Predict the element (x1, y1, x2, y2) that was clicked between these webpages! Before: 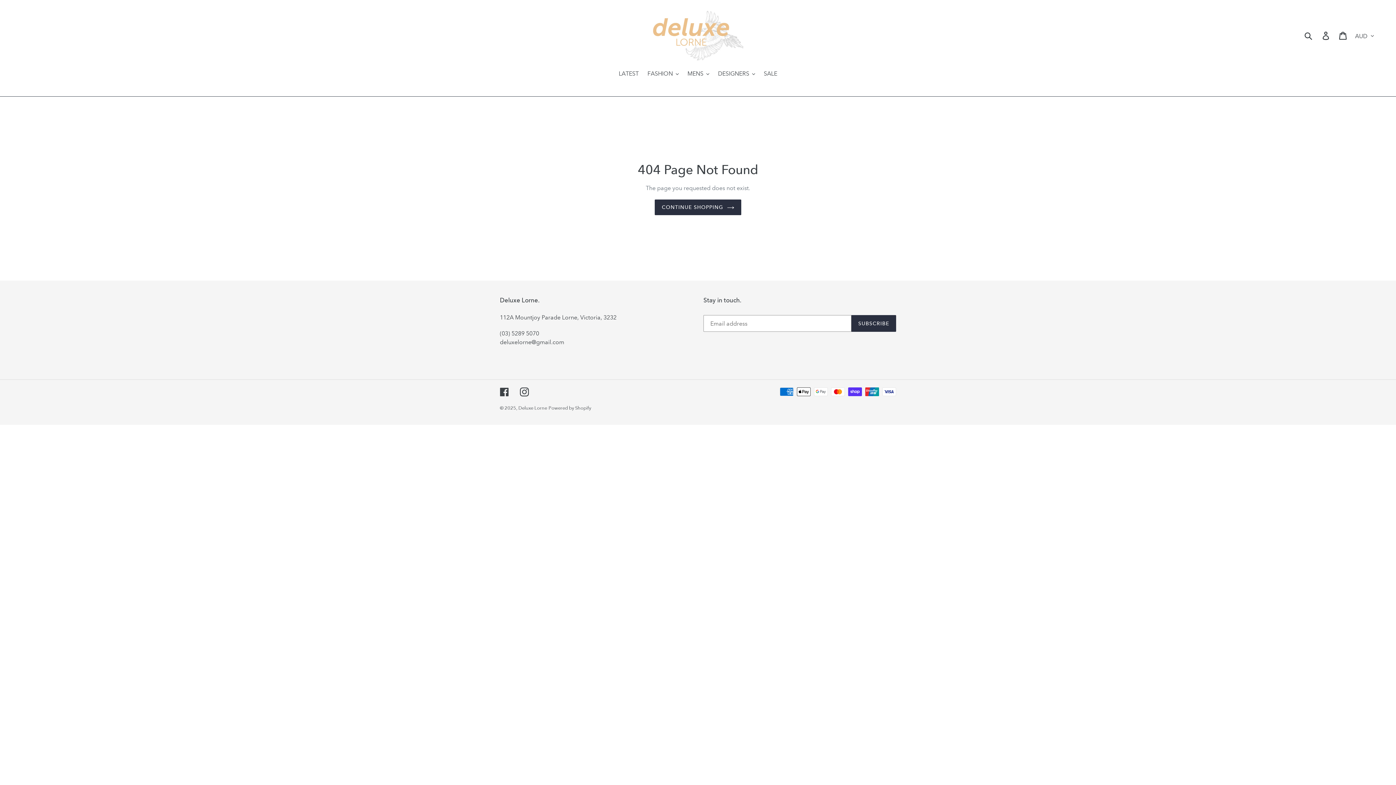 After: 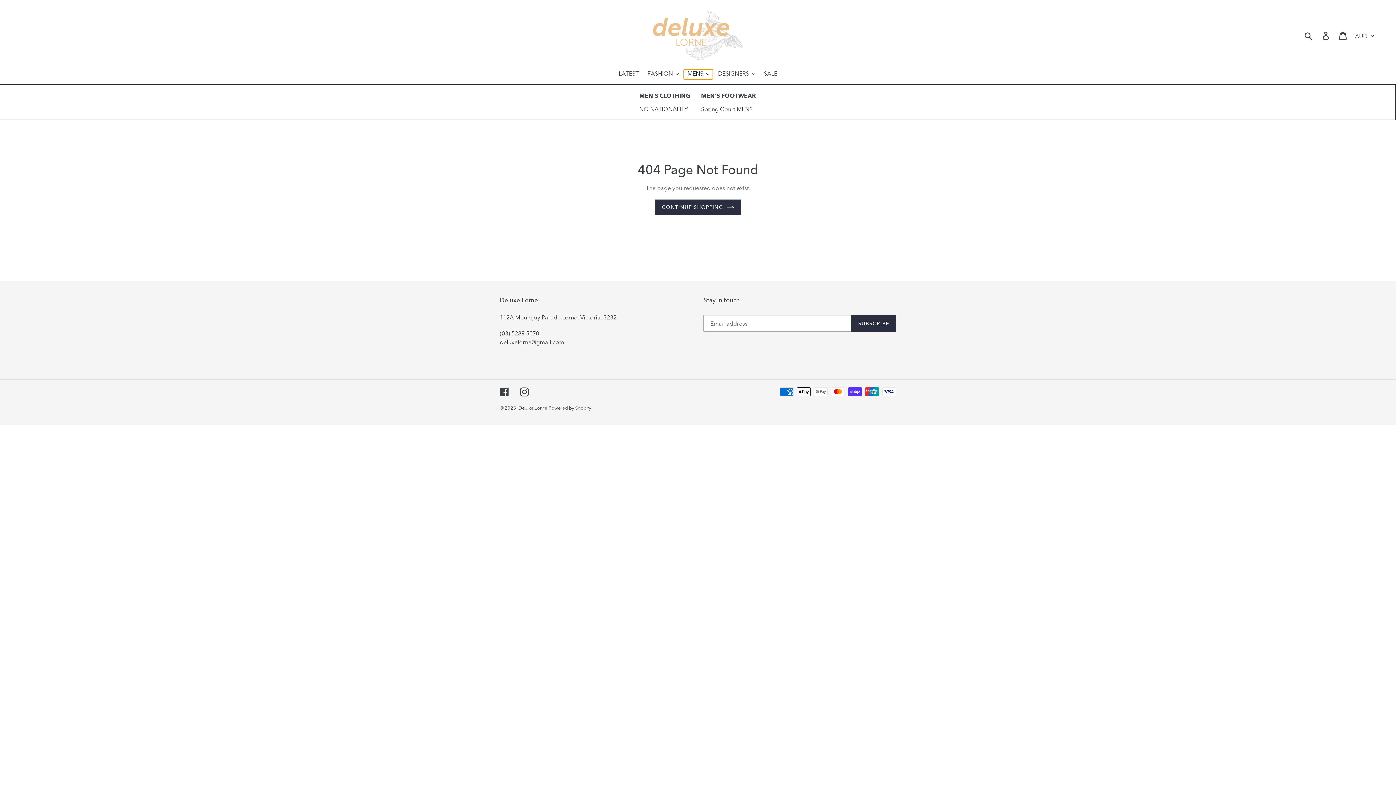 Action: label: MENS bbox: (684, 69, 713, 79)